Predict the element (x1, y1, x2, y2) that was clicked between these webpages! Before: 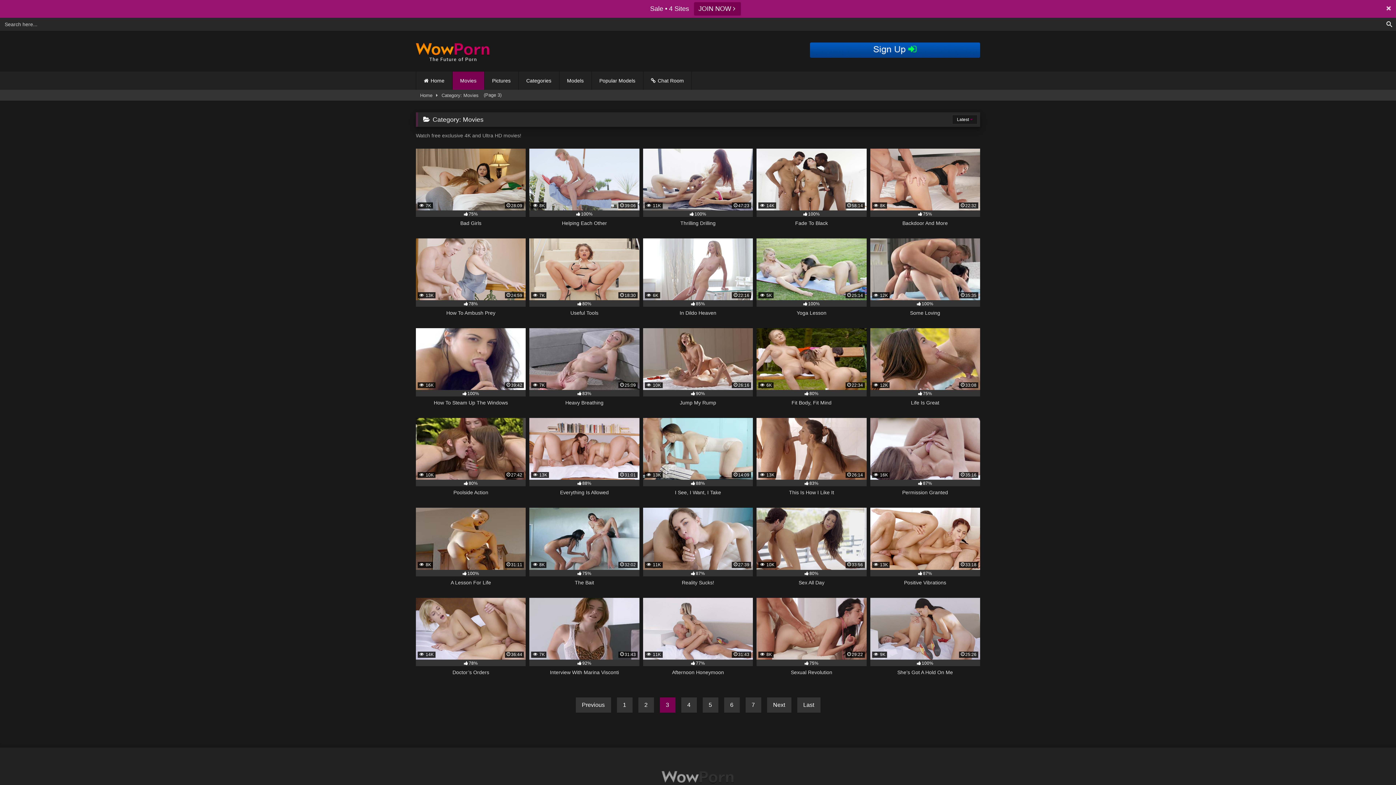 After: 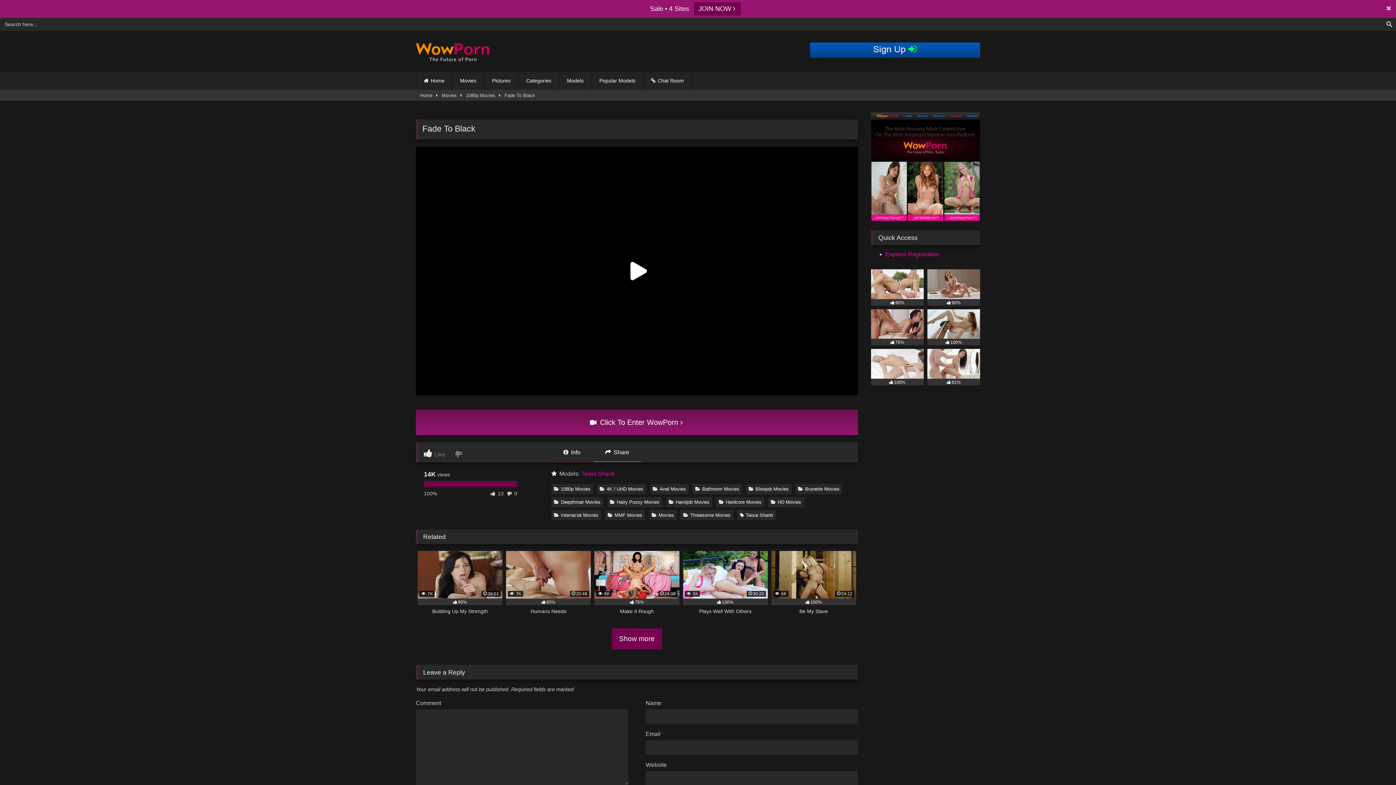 Action: bbox: (756, 130, 866, 217) label:  14K
58:14
100%
Fade To Black